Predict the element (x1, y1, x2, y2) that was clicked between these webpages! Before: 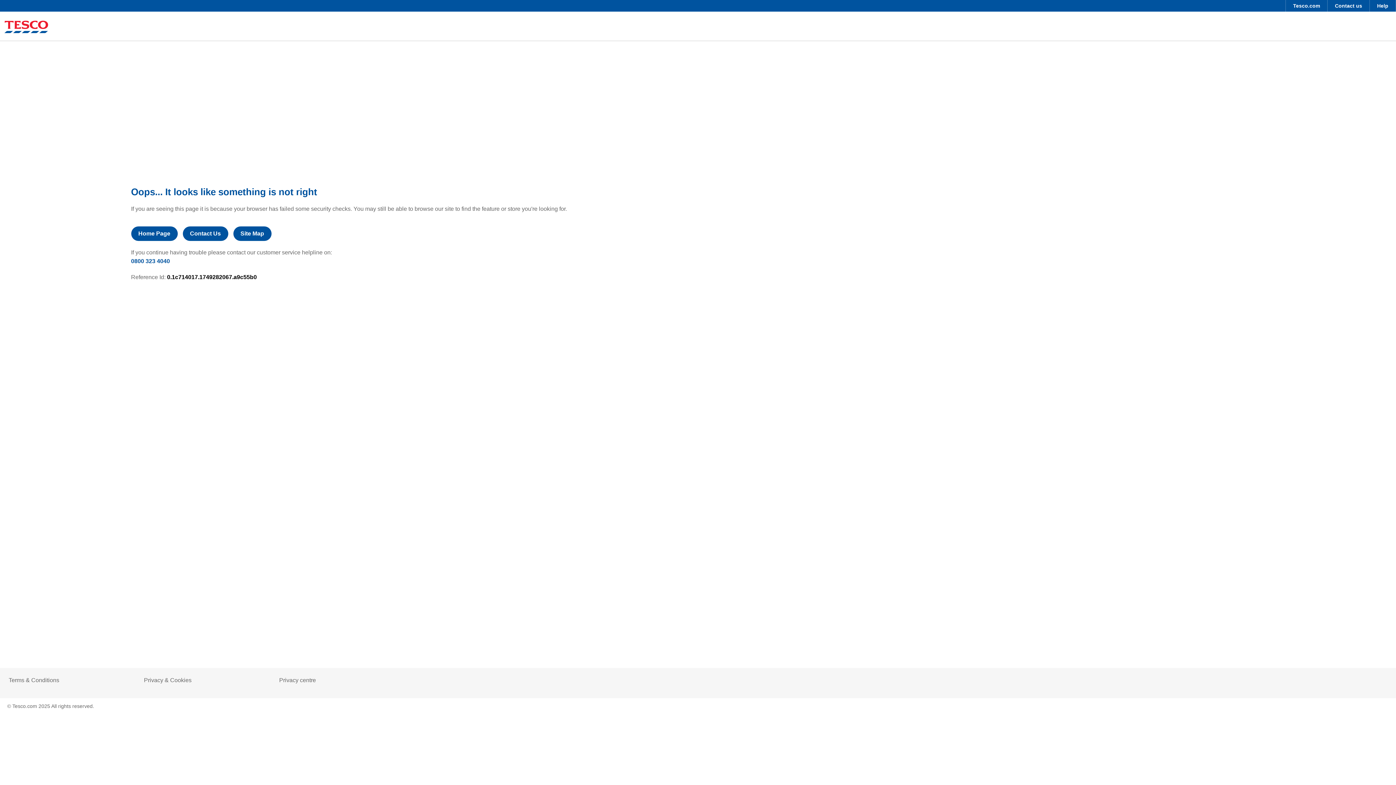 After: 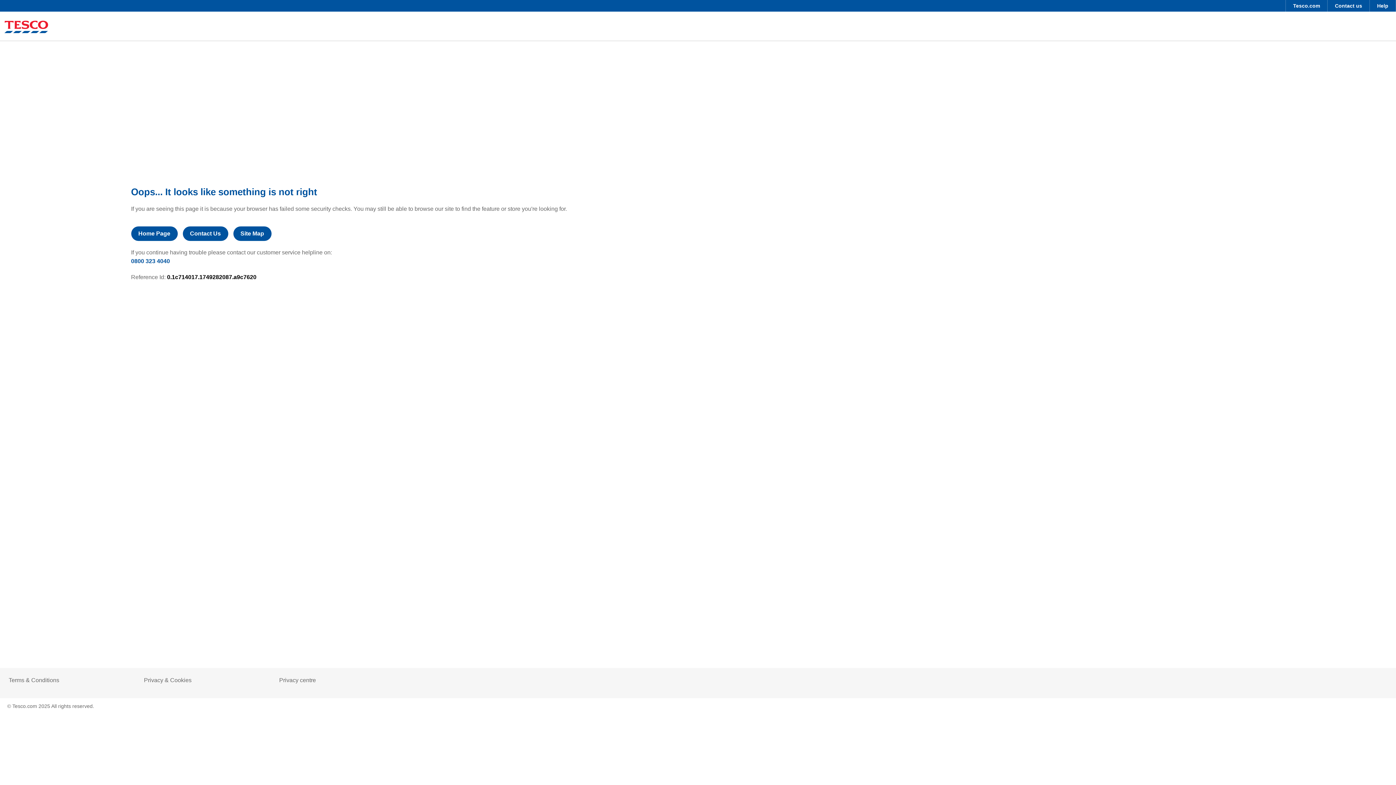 Action: bbox: (8, 677, 59, 684) label: Terms & Conditions